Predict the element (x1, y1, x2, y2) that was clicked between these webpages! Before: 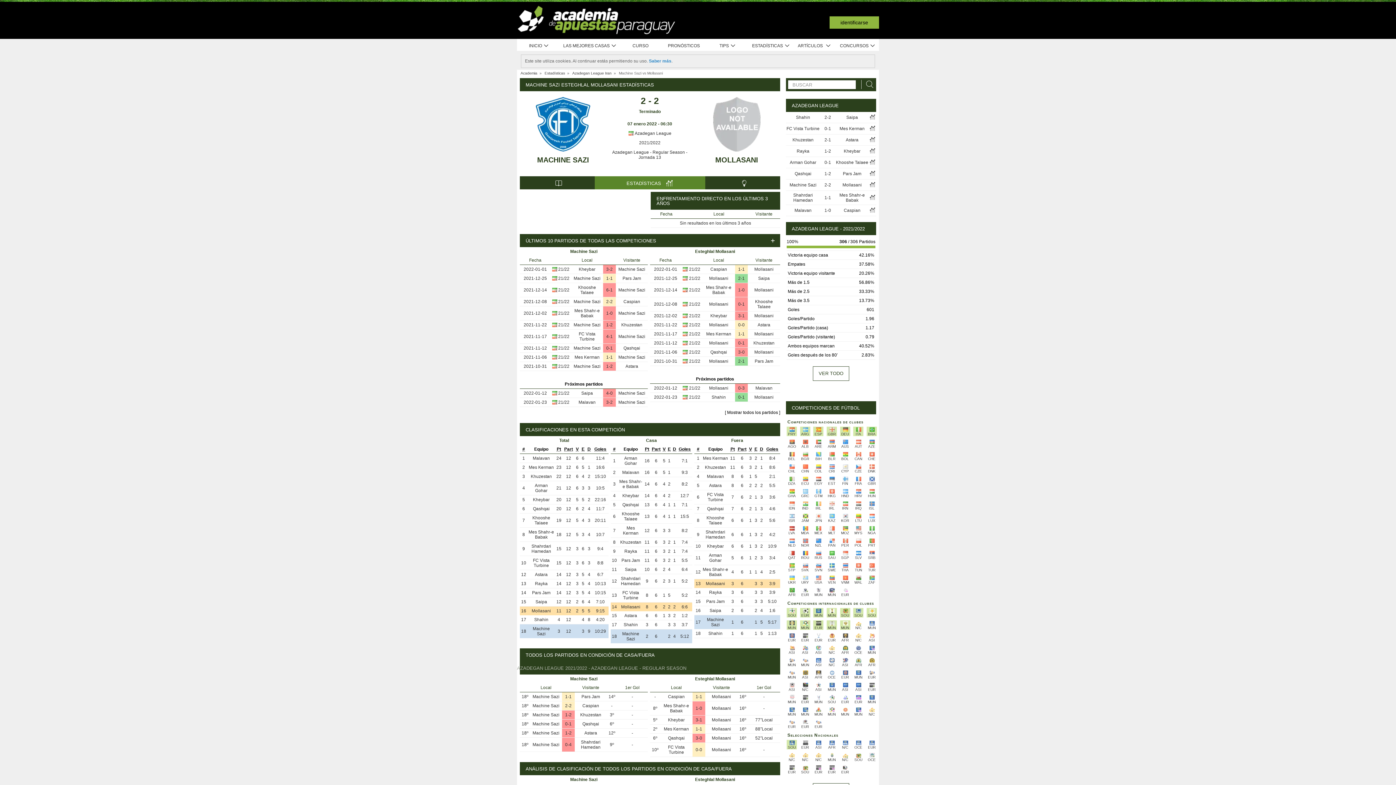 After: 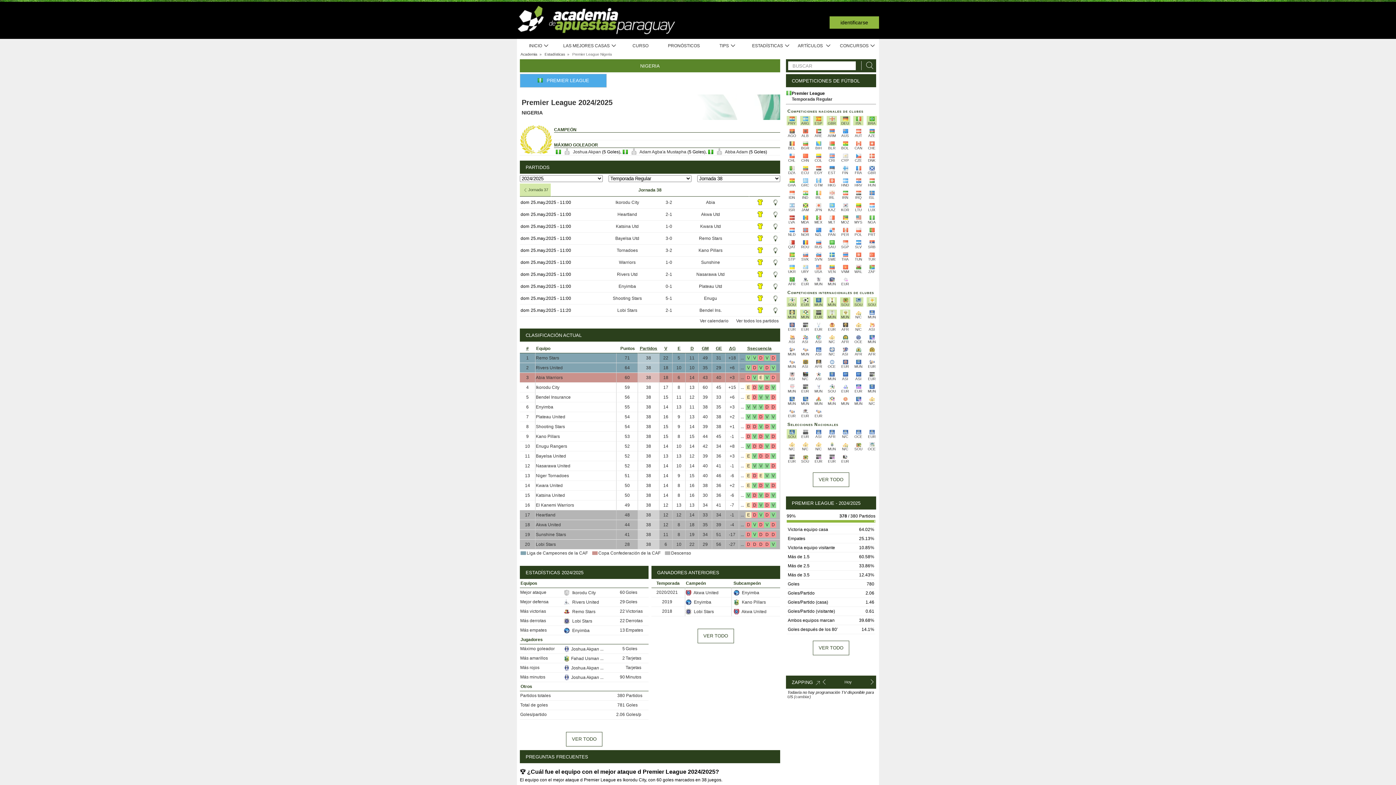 Action: label: NGA bbox: (866, 525, 877, 535)